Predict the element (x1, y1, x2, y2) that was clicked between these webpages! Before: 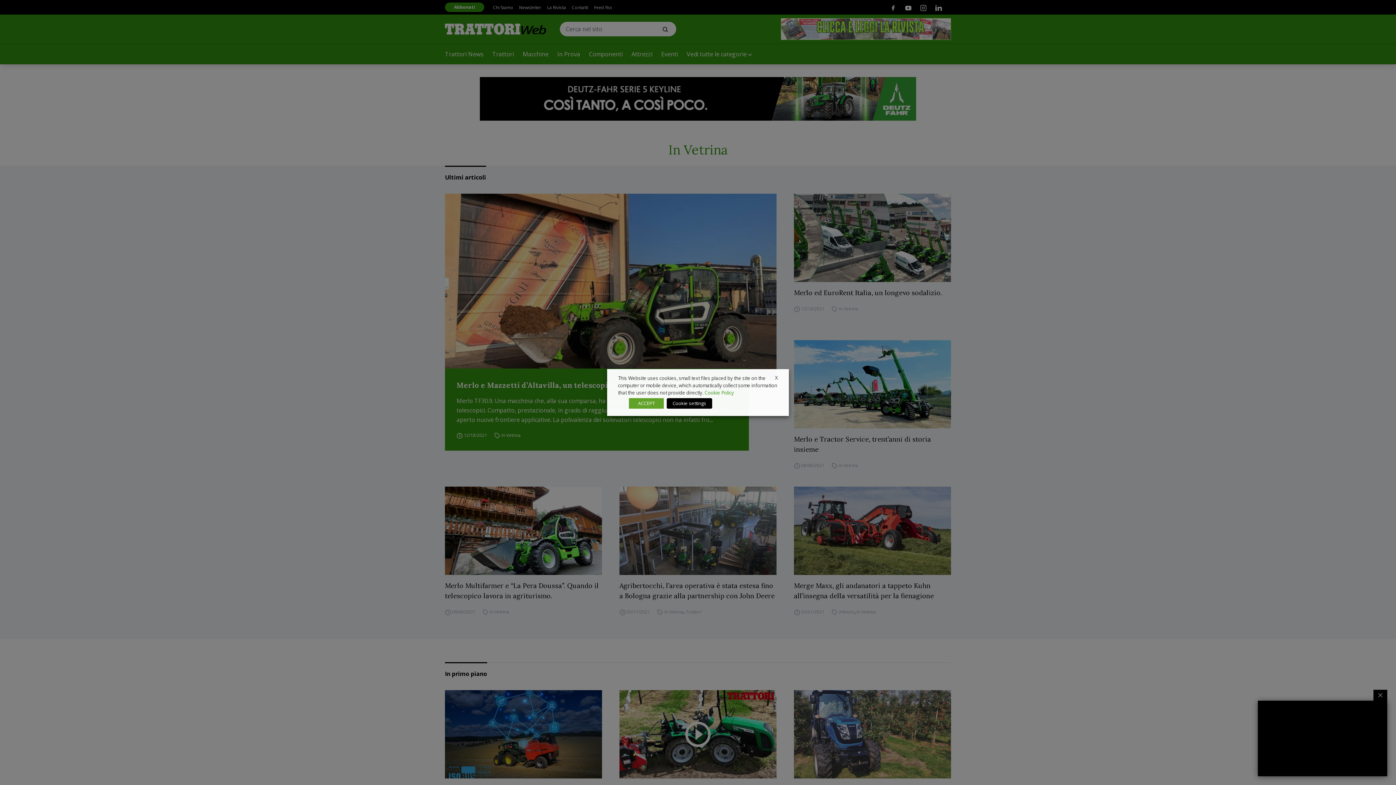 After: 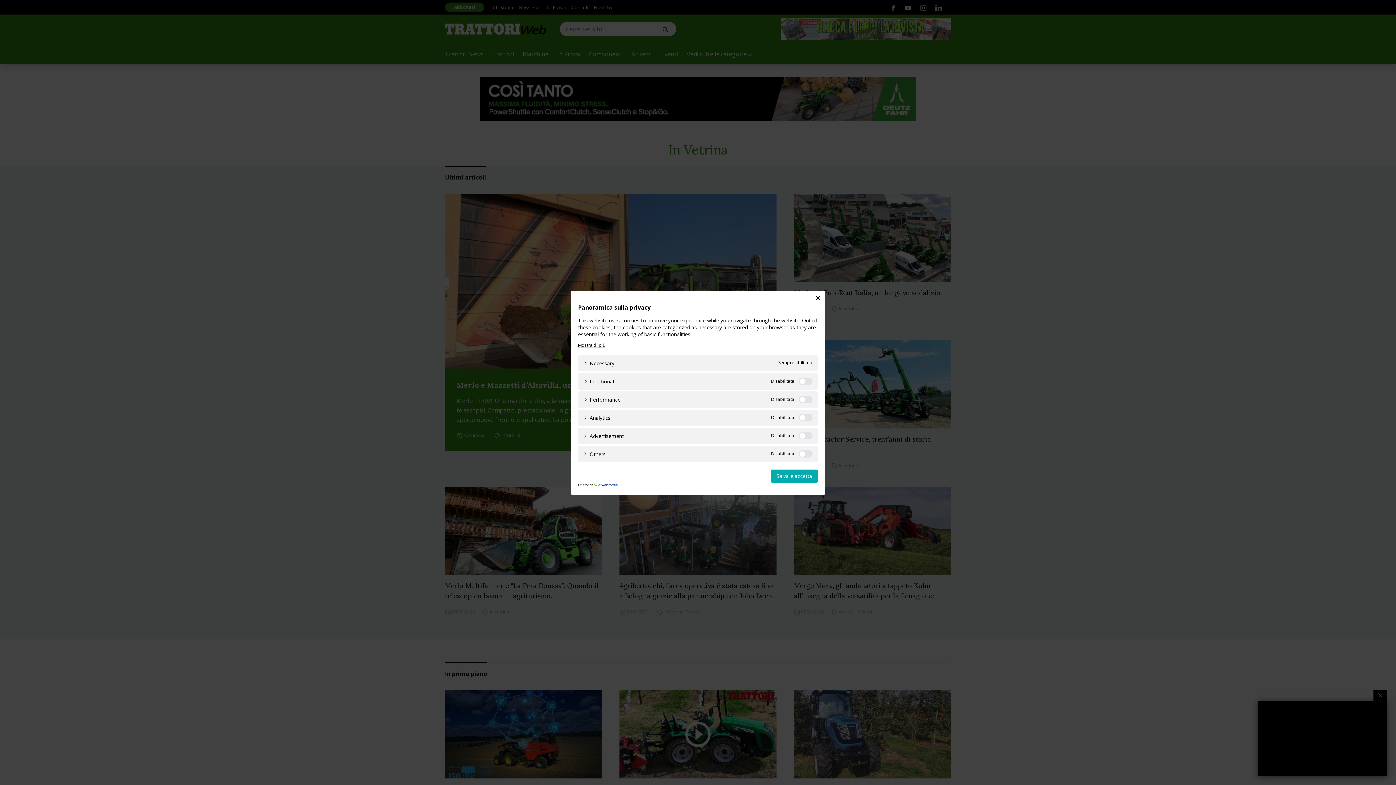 Action: label: Cookie settings bbox: (666, 398, 712, 409)